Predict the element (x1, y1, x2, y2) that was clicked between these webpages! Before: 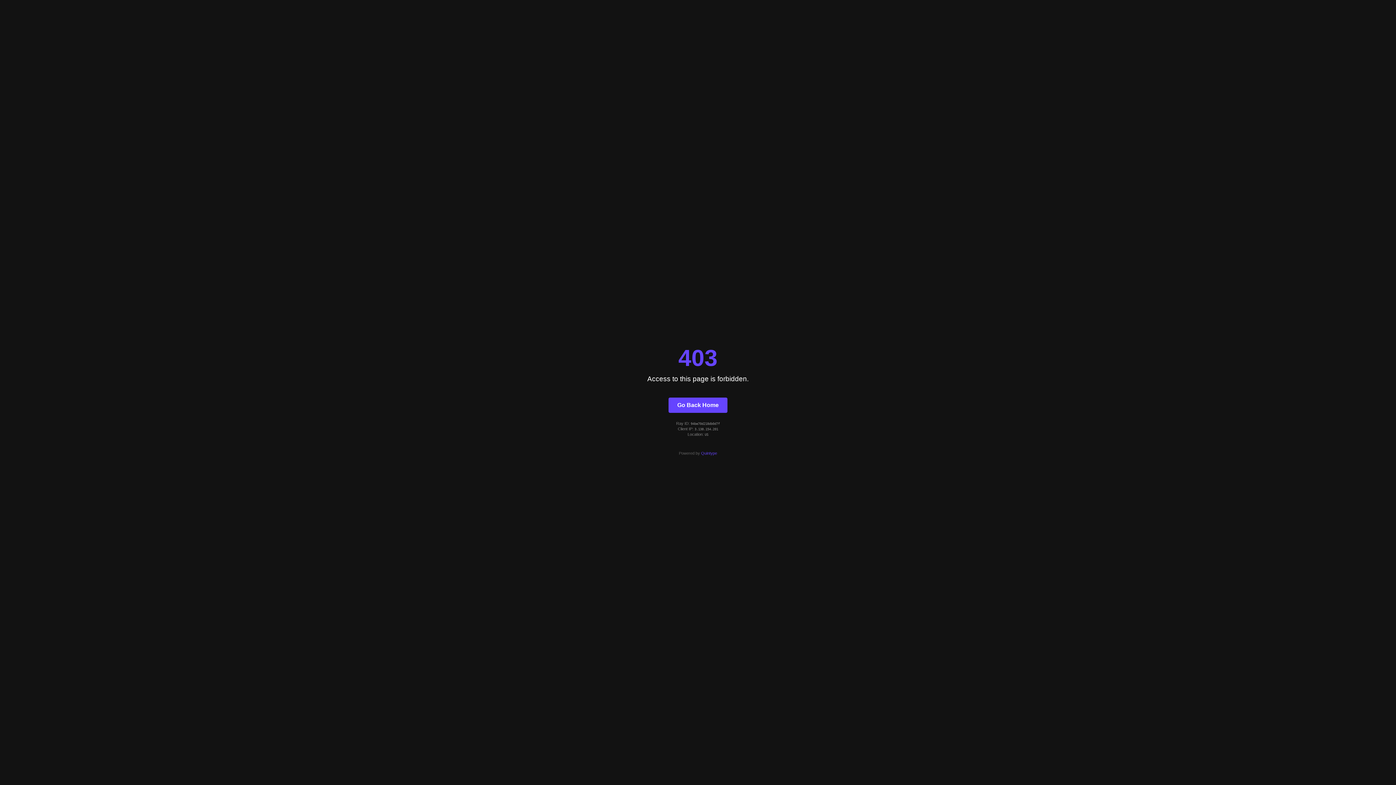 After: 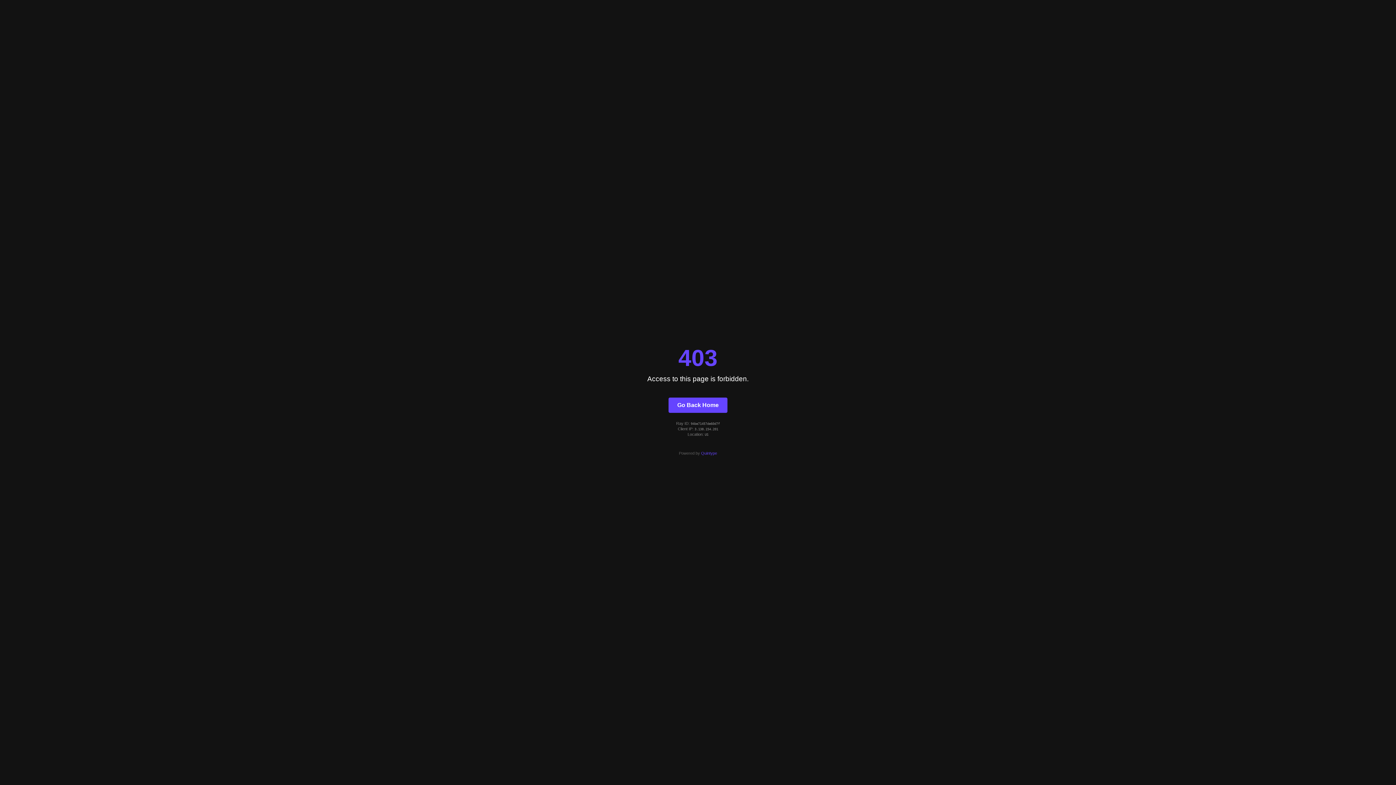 Action: bbox: (668, 397, 727, 412) label: Go Back Home